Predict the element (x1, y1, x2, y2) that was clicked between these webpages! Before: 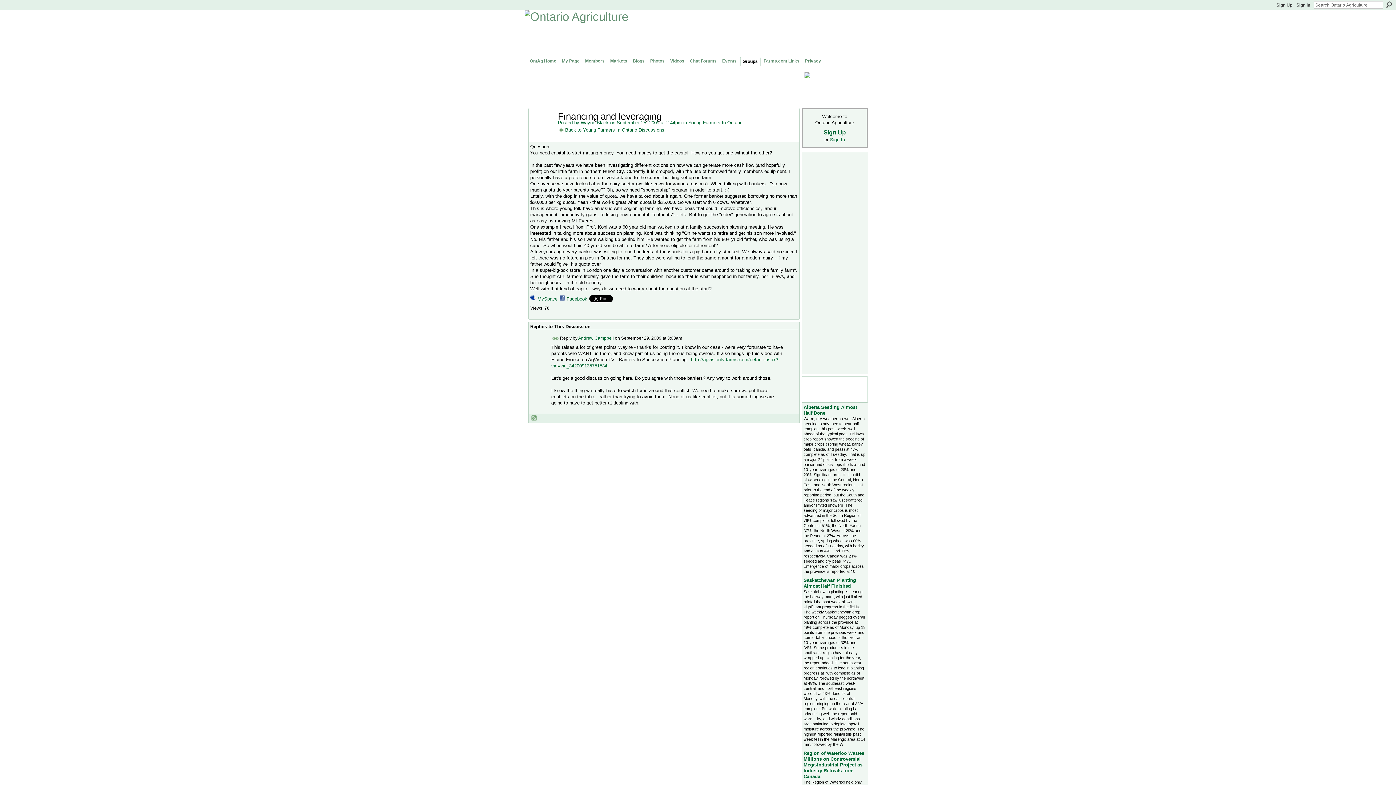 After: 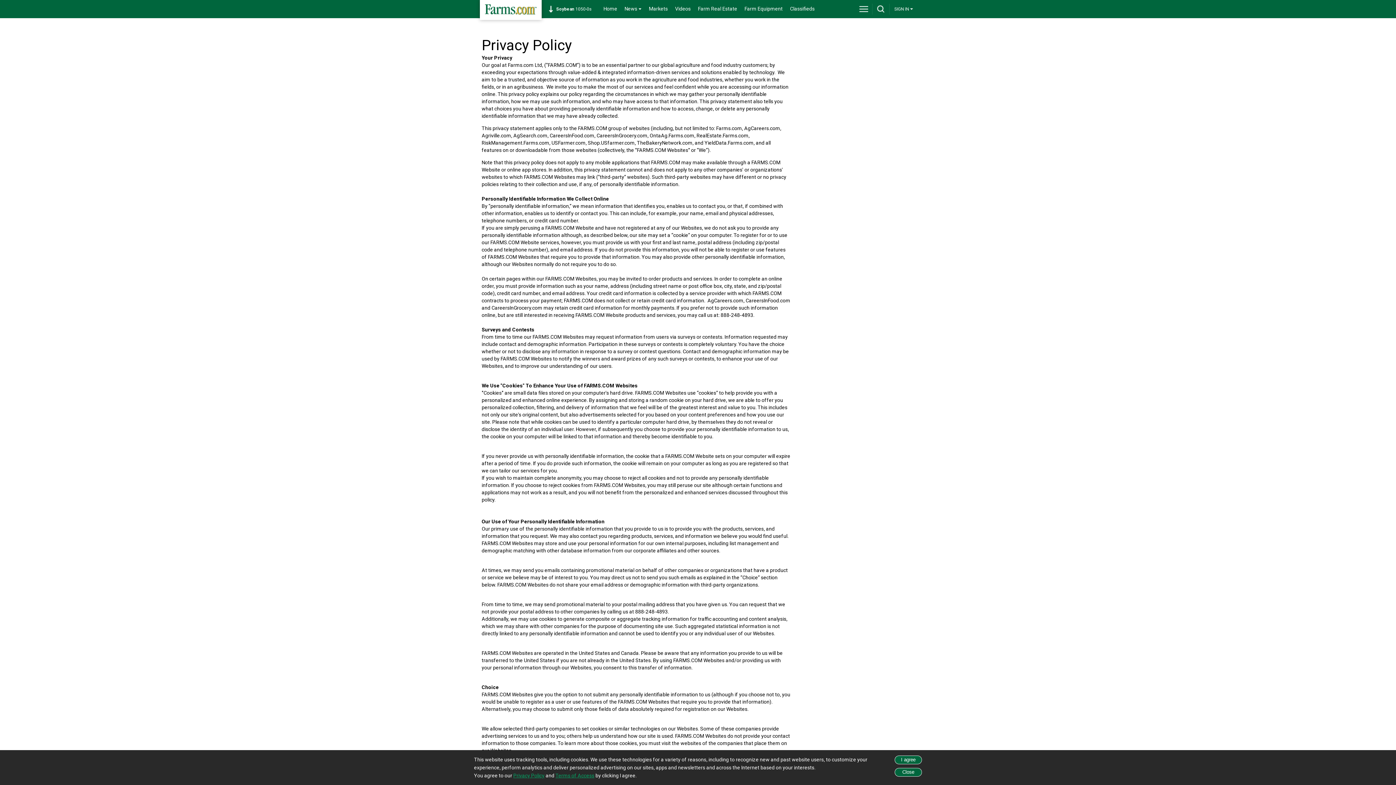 Action: bbox: (803, 56, 823, 65) label: Privacy